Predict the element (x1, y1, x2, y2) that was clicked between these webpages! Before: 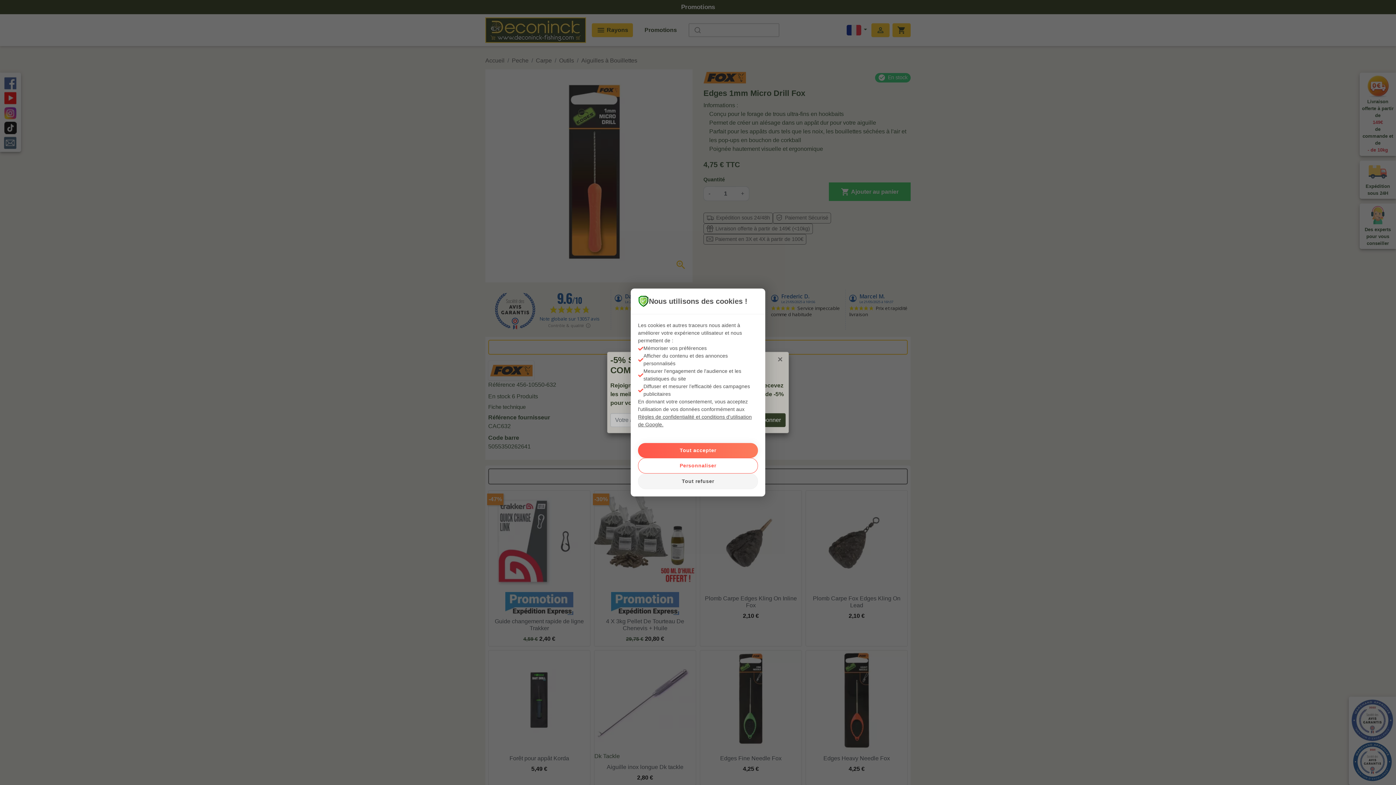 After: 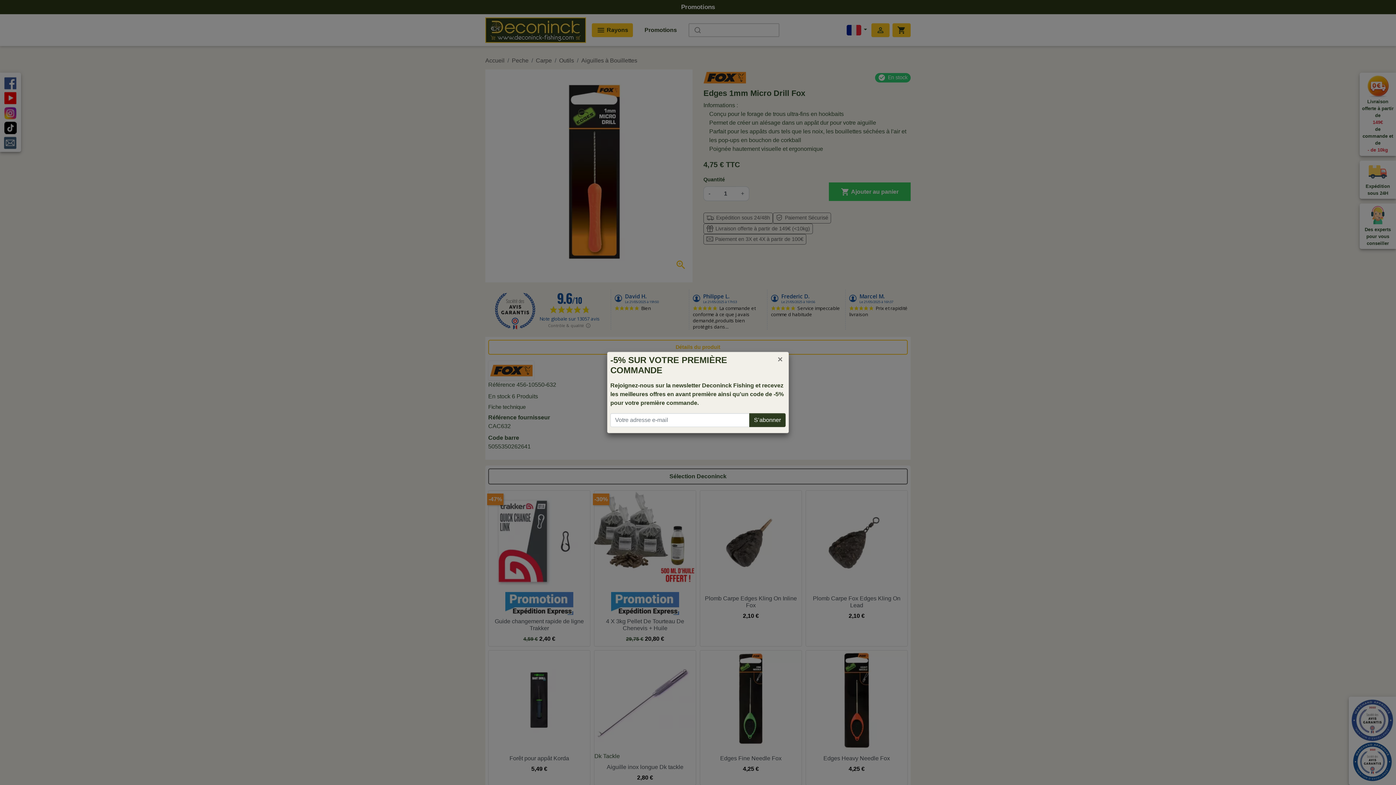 Action: label: Tout accepter bbox: (638, 443, 758, 458)